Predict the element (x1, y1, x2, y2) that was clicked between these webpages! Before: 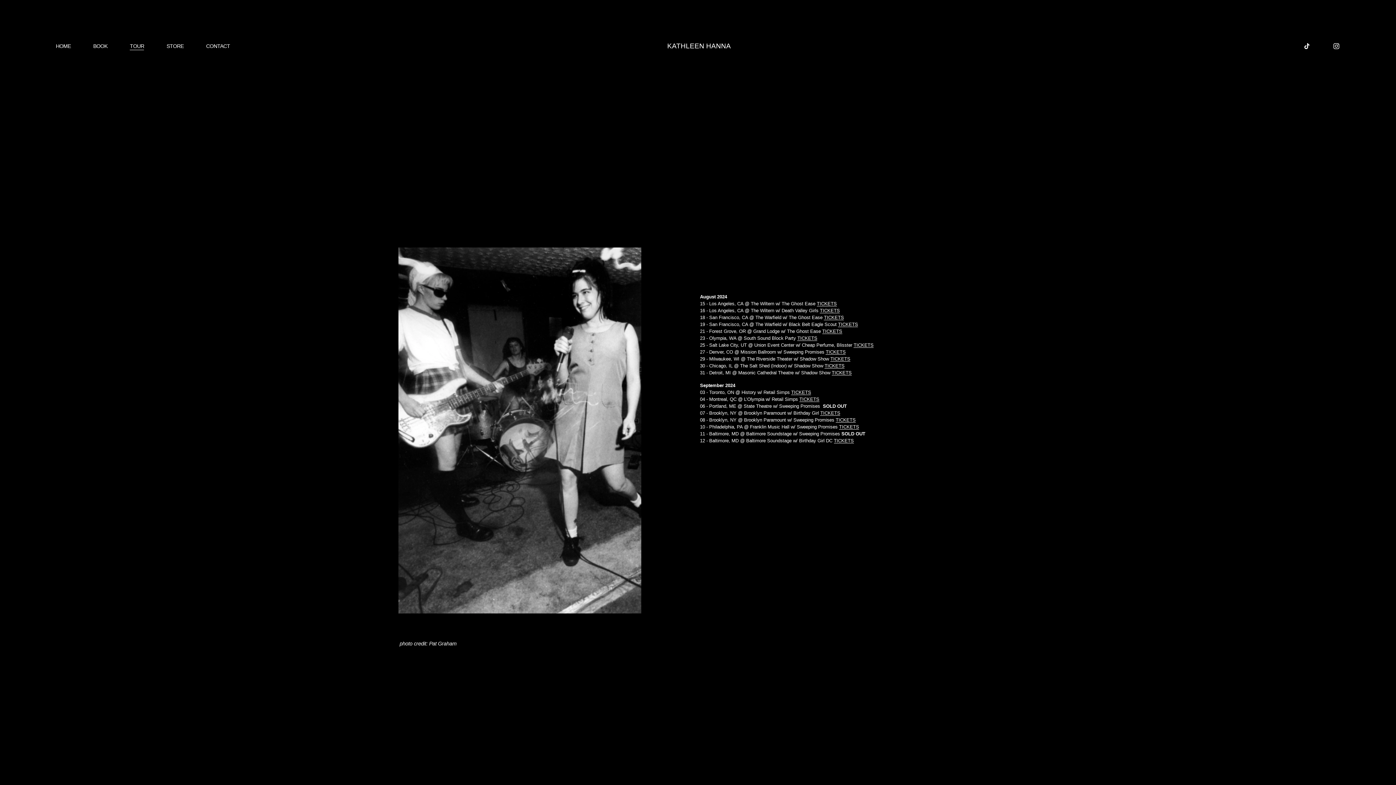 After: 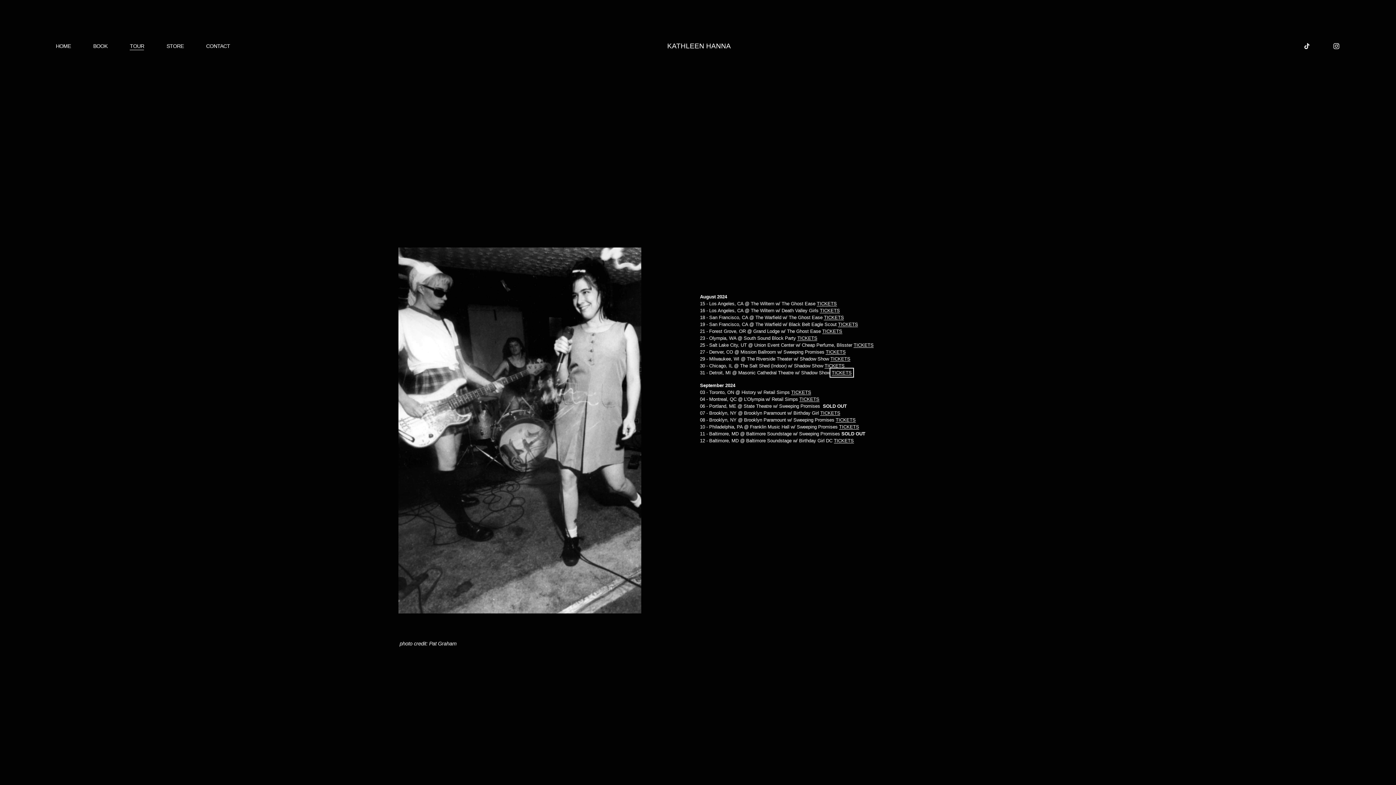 Action: label: TICKETS bbox: (831, 370, 851, 375)